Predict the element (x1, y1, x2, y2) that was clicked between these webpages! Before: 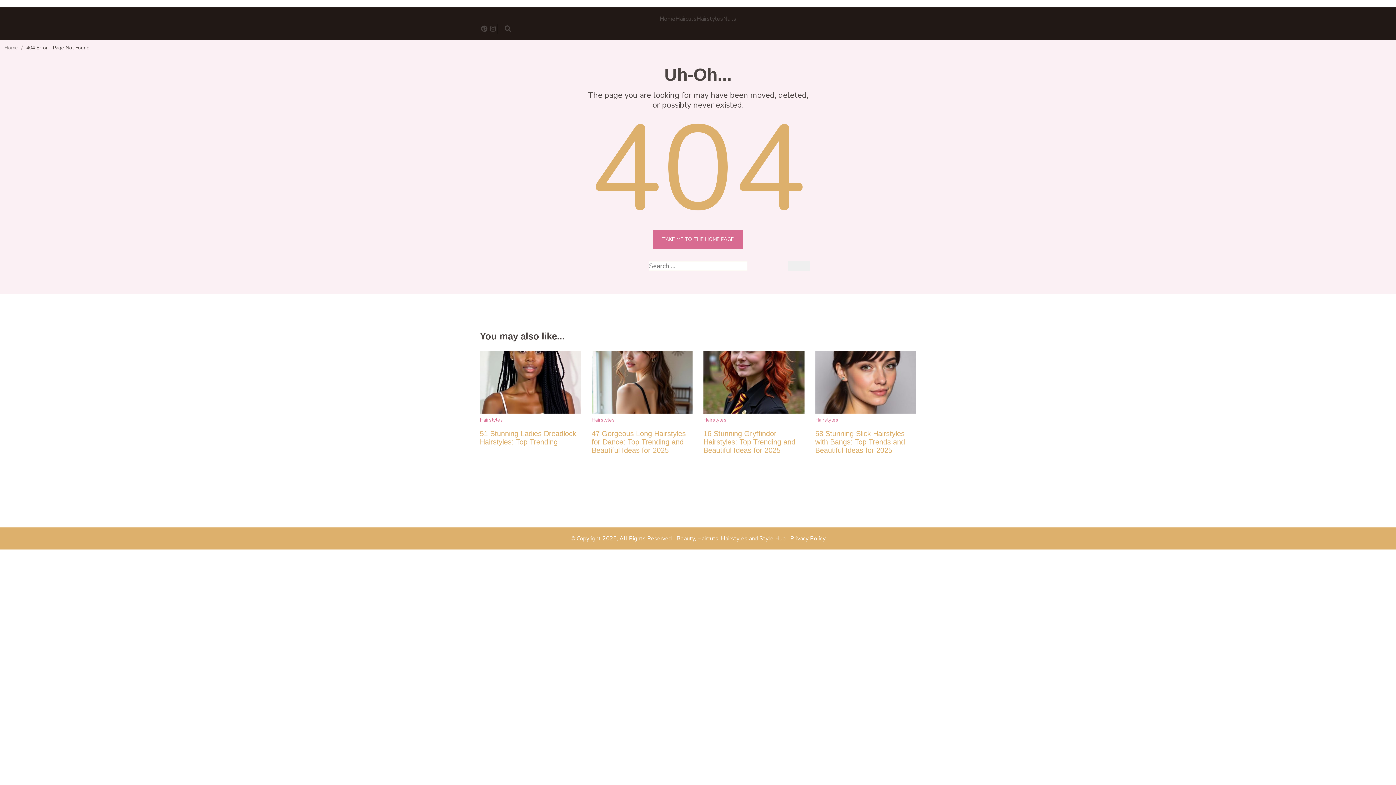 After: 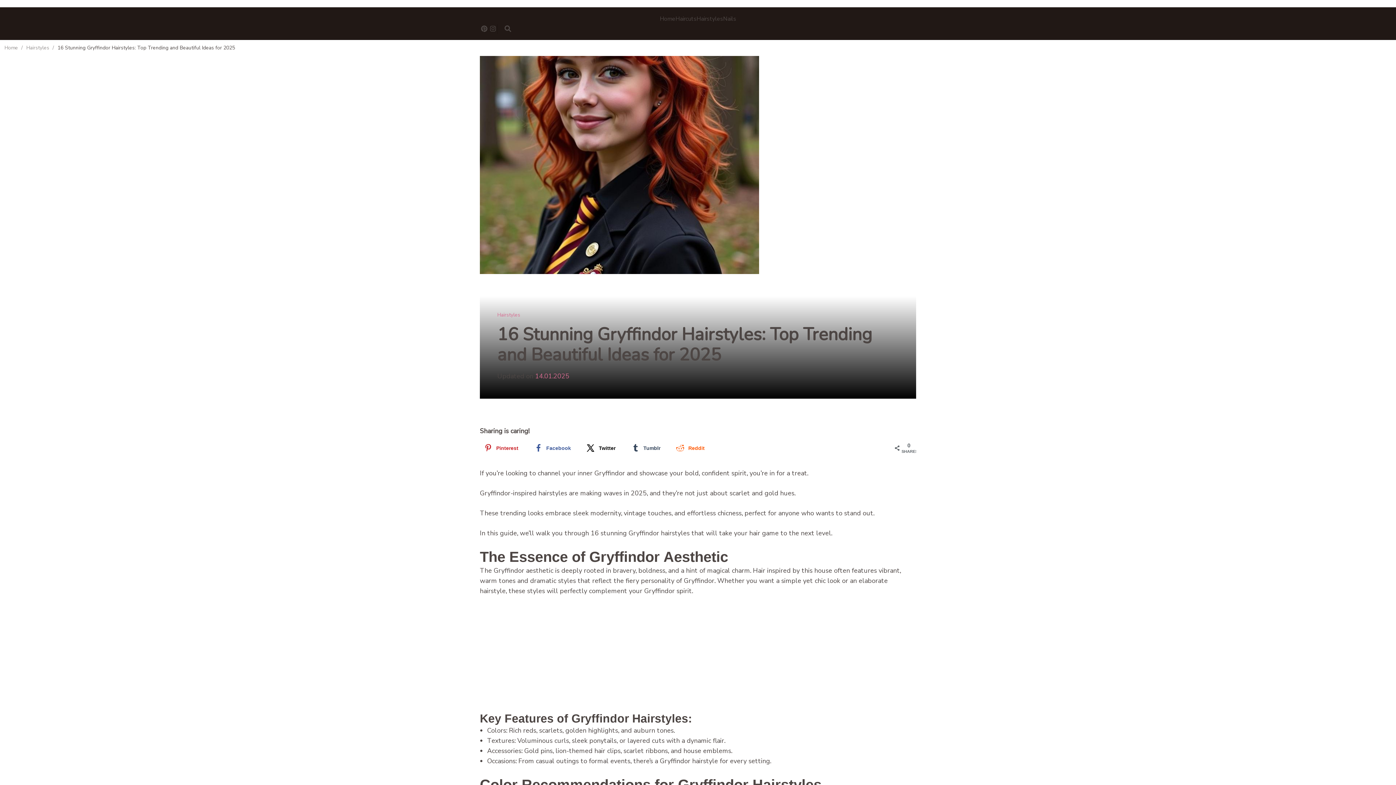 Action: bbox: (703, 350, 804, 416)